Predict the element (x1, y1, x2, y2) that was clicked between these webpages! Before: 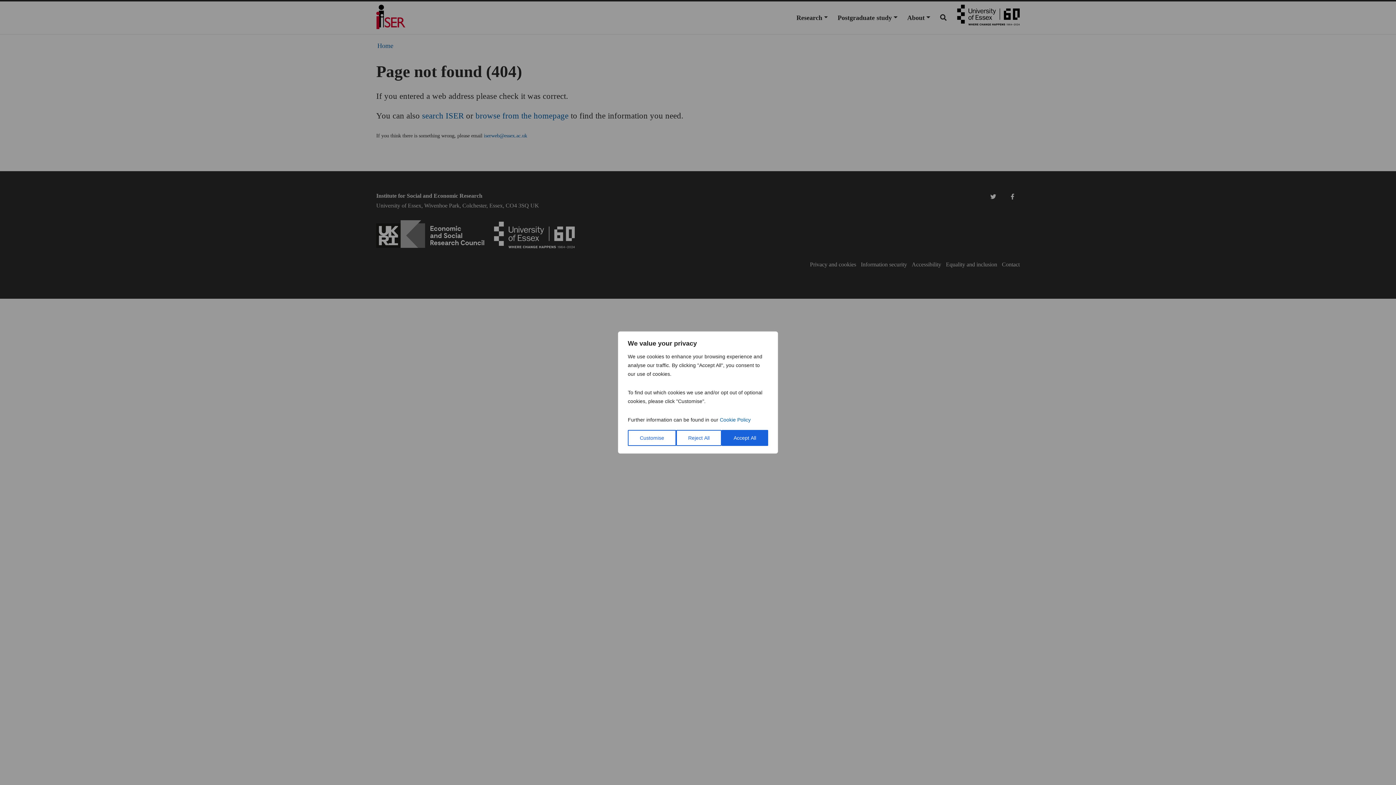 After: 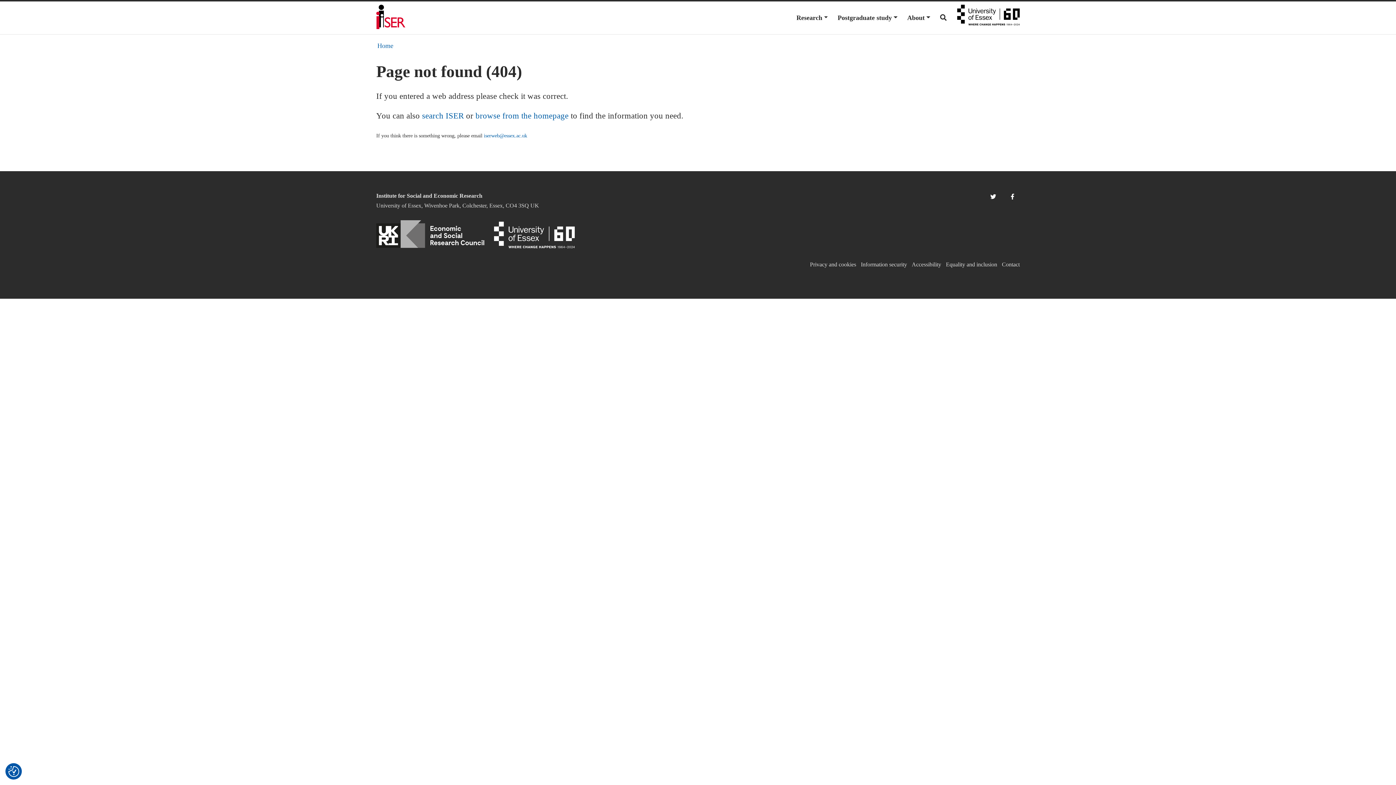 Action: label: Reject All bbox: (676, 430, 721, 446)